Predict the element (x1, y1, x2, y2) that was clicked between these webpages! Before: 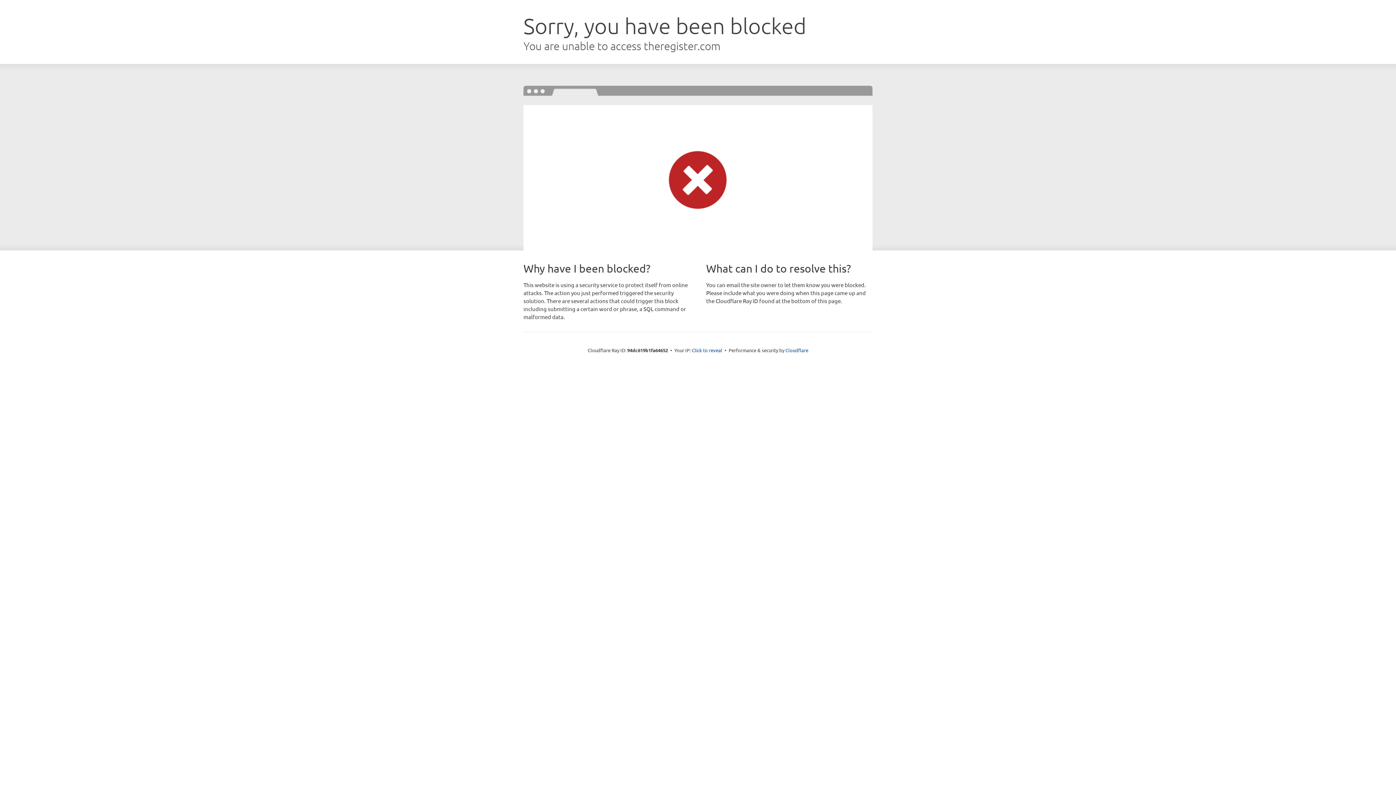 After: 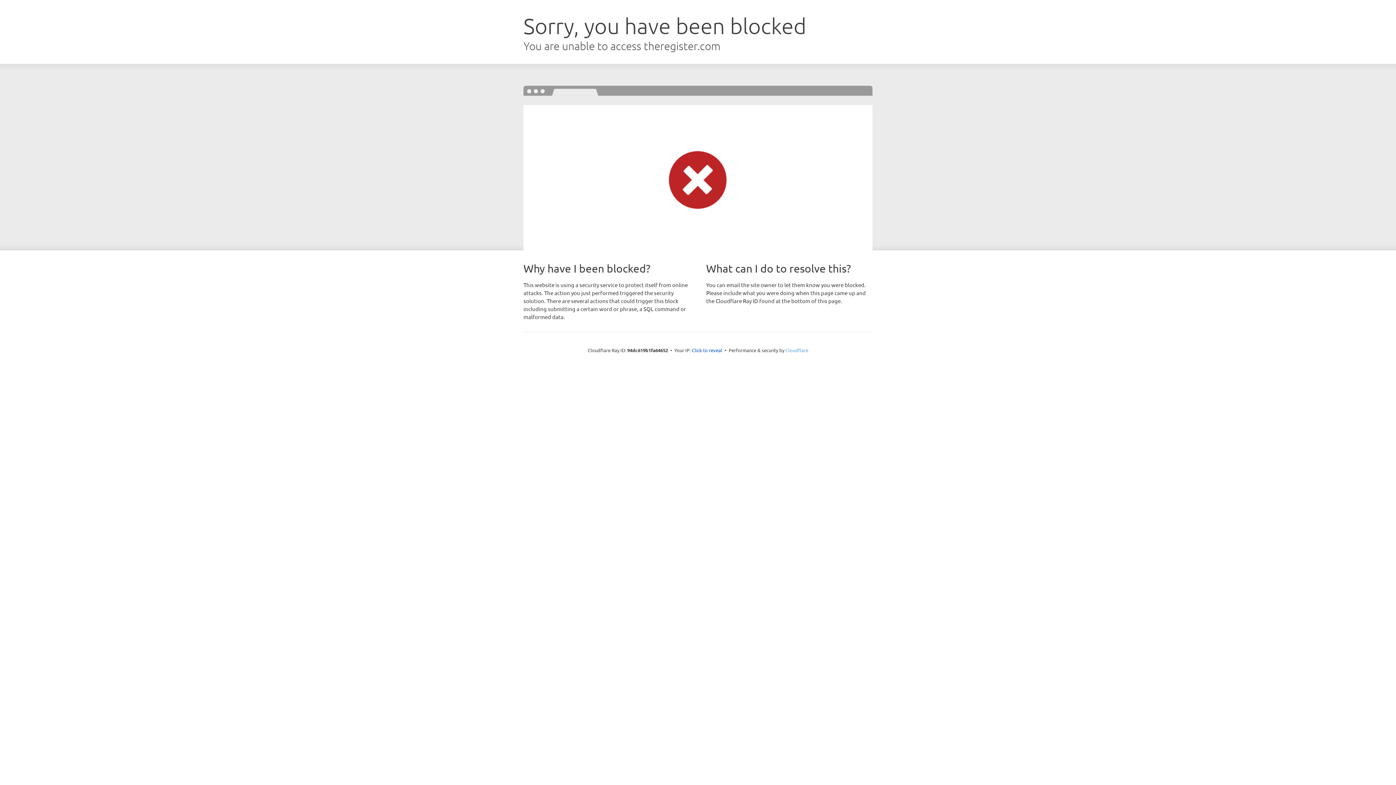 Action: label: Cloudflare bbox: (785, 347, 808, 353)